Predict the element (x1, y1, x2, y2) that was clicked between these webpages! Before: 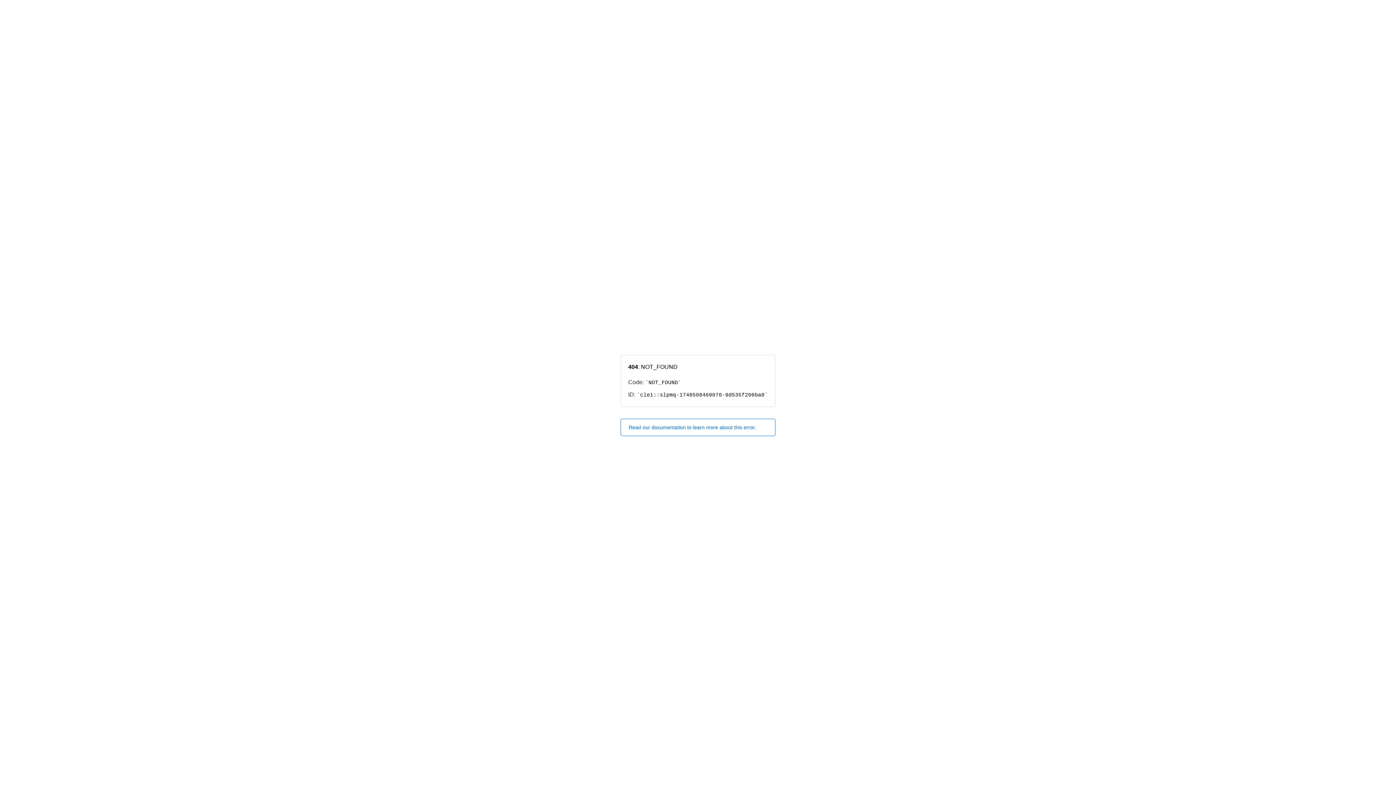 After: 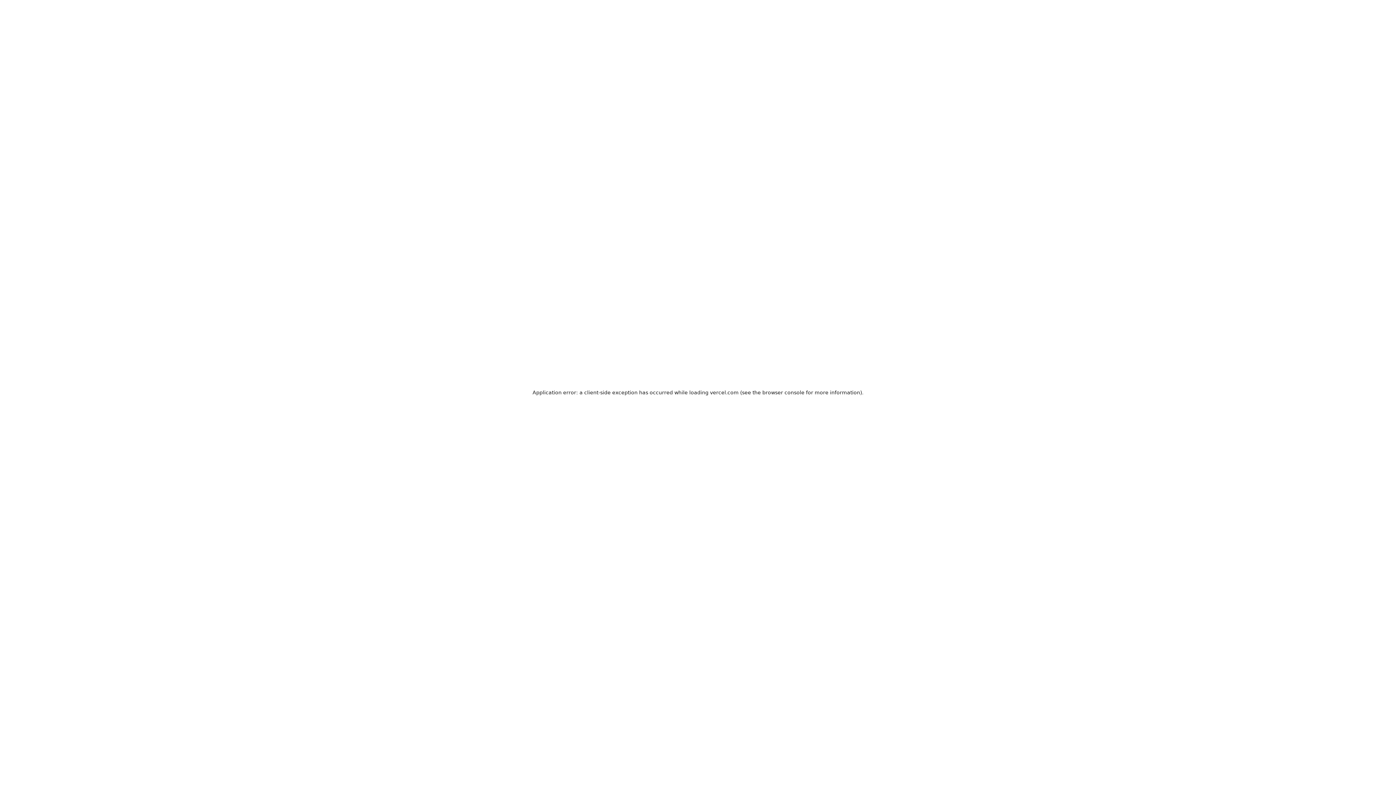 Action: bbox: (620, 418, 775, 436) label: Read our documentation to learn more about this error.